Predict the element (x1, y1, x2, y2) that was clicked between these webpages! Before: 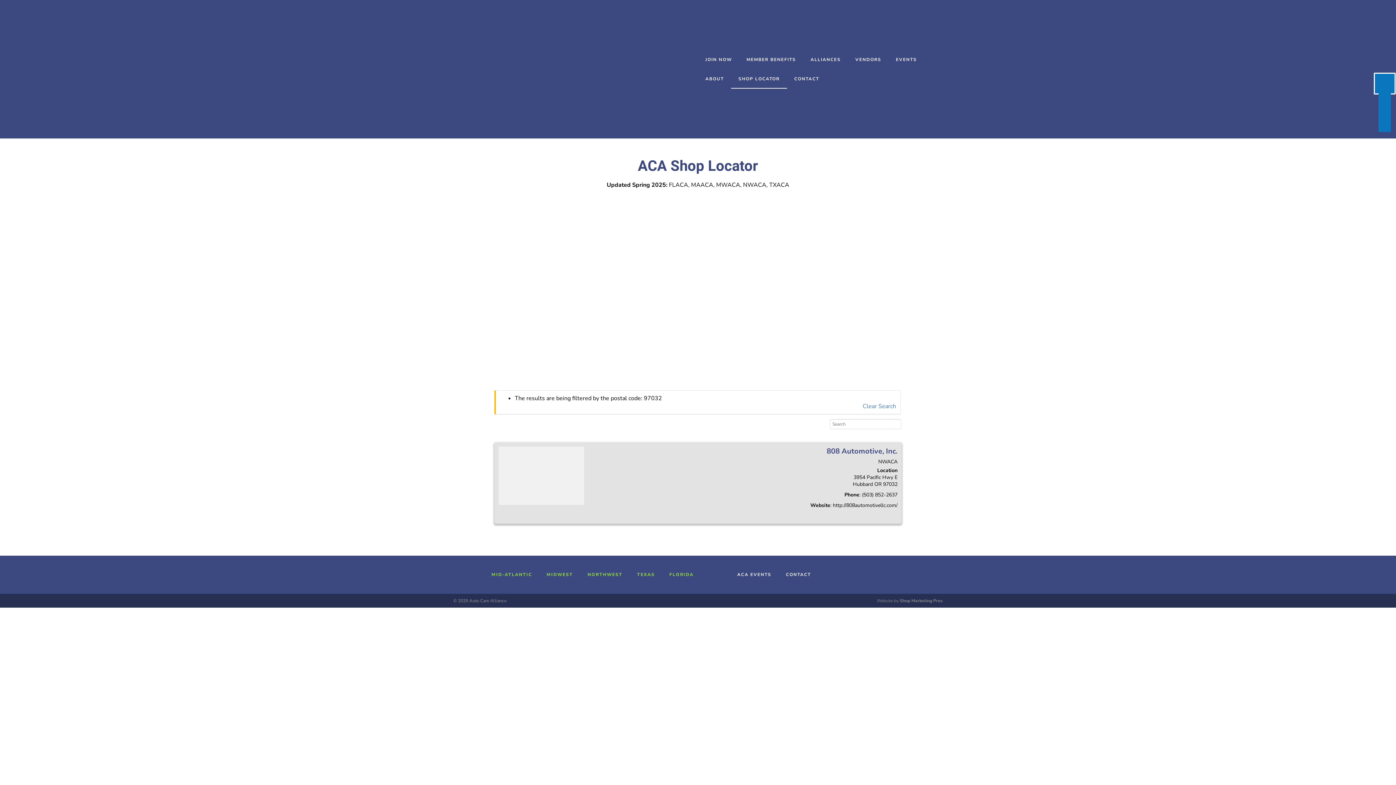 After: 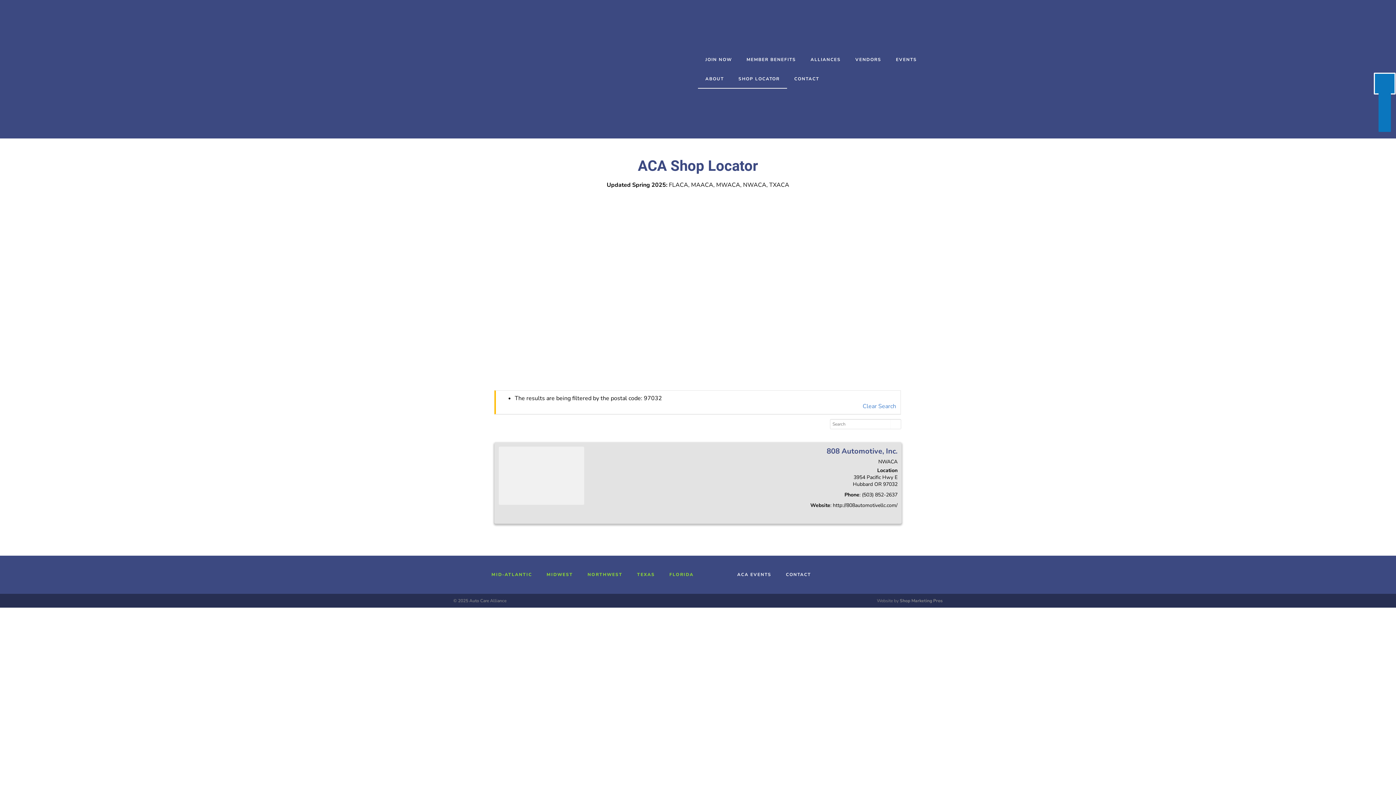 Action: label: ABOUT bbox: (698, 69, 731, 88)